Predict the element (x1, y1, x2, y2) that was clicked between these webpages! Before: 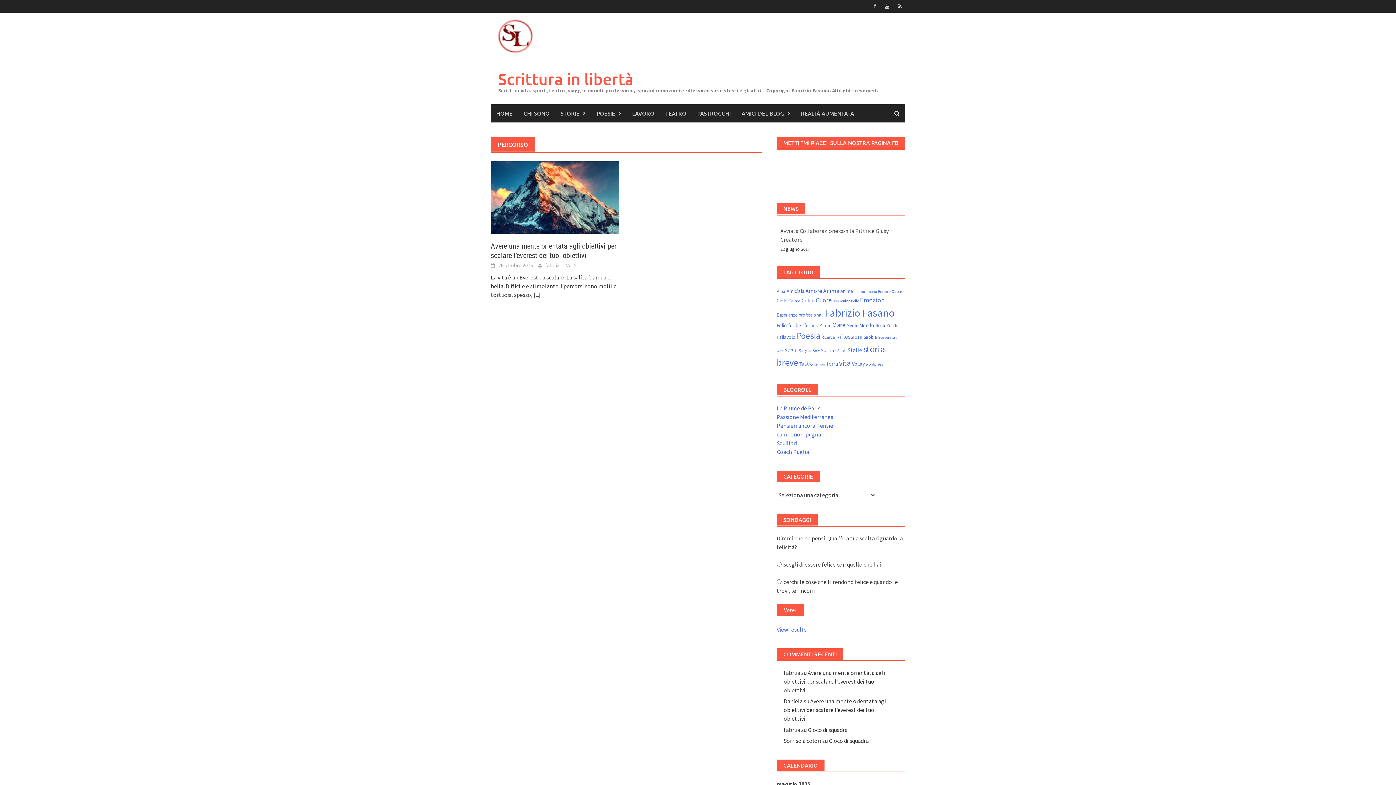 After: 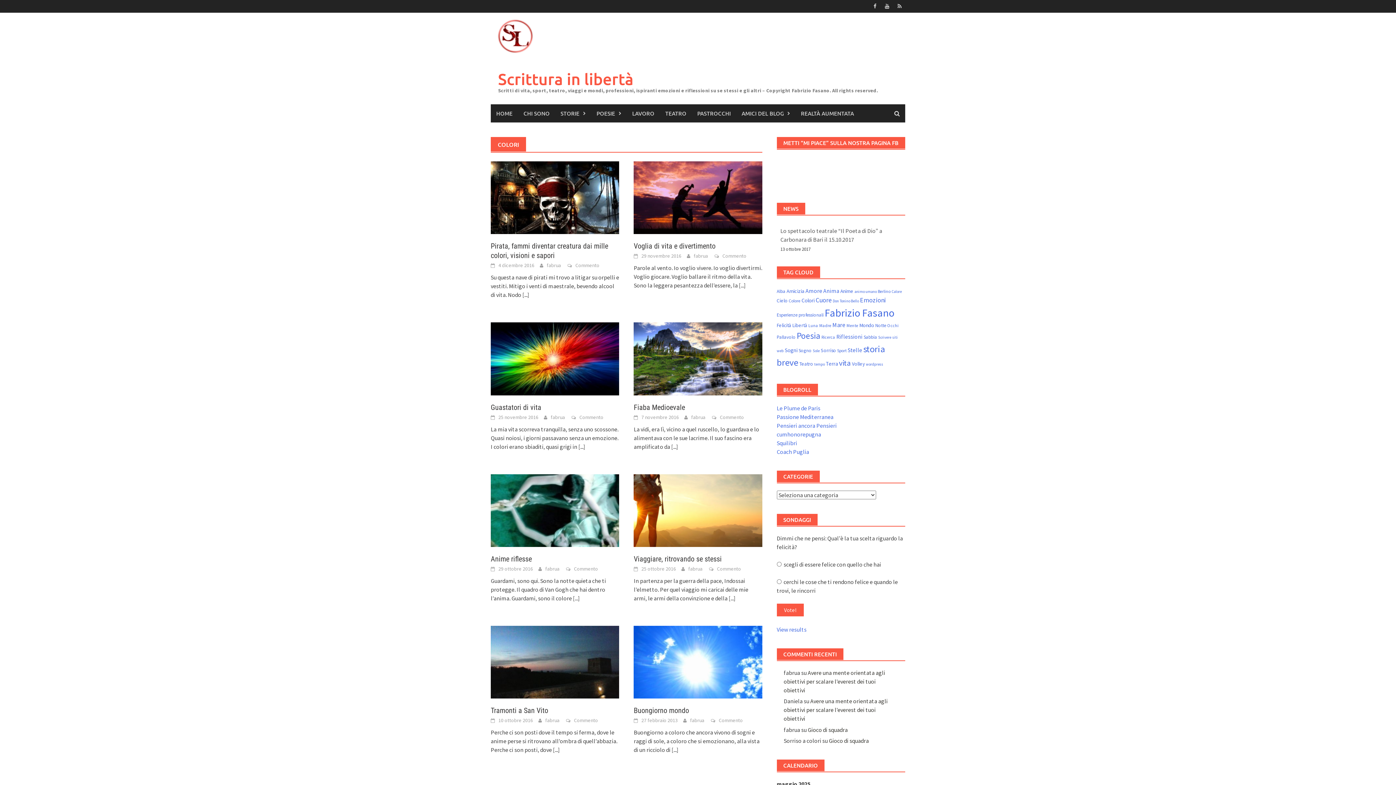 Action: label: Colori (8 elementi) bbox: (801, 297, 814, 304)